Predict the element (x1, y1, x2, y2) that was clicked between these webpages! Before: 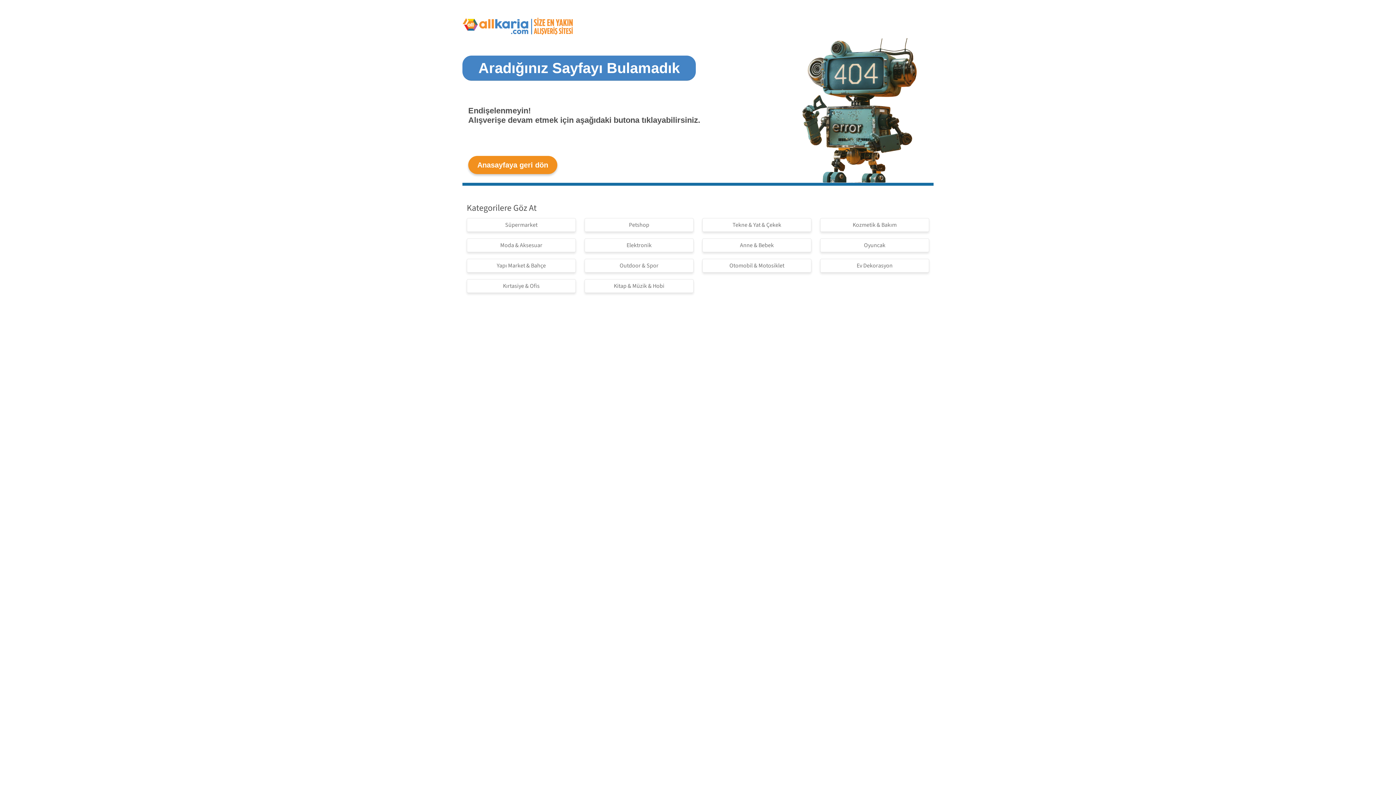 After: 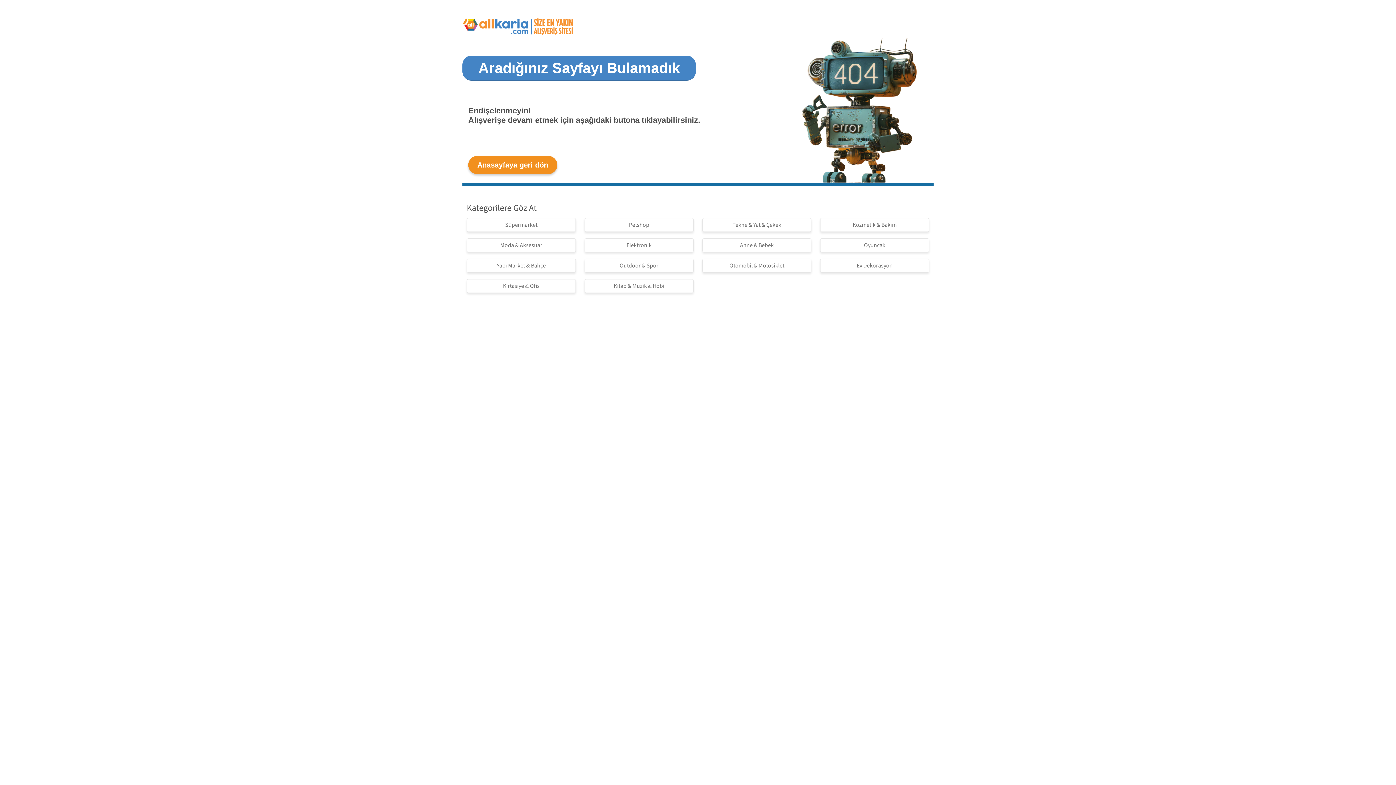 Action: bbox: (702, 258, 811, 272) label: Otomobil & Motosiklet